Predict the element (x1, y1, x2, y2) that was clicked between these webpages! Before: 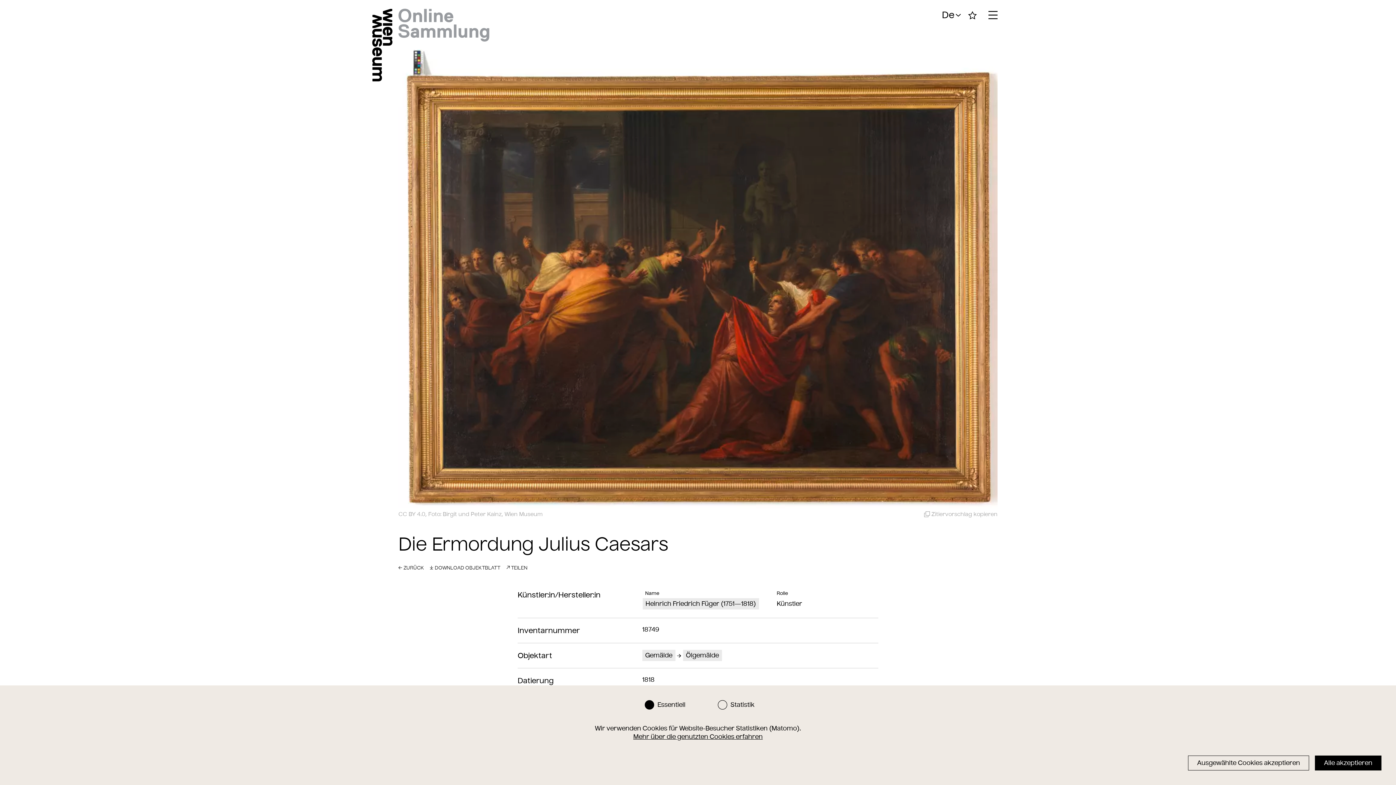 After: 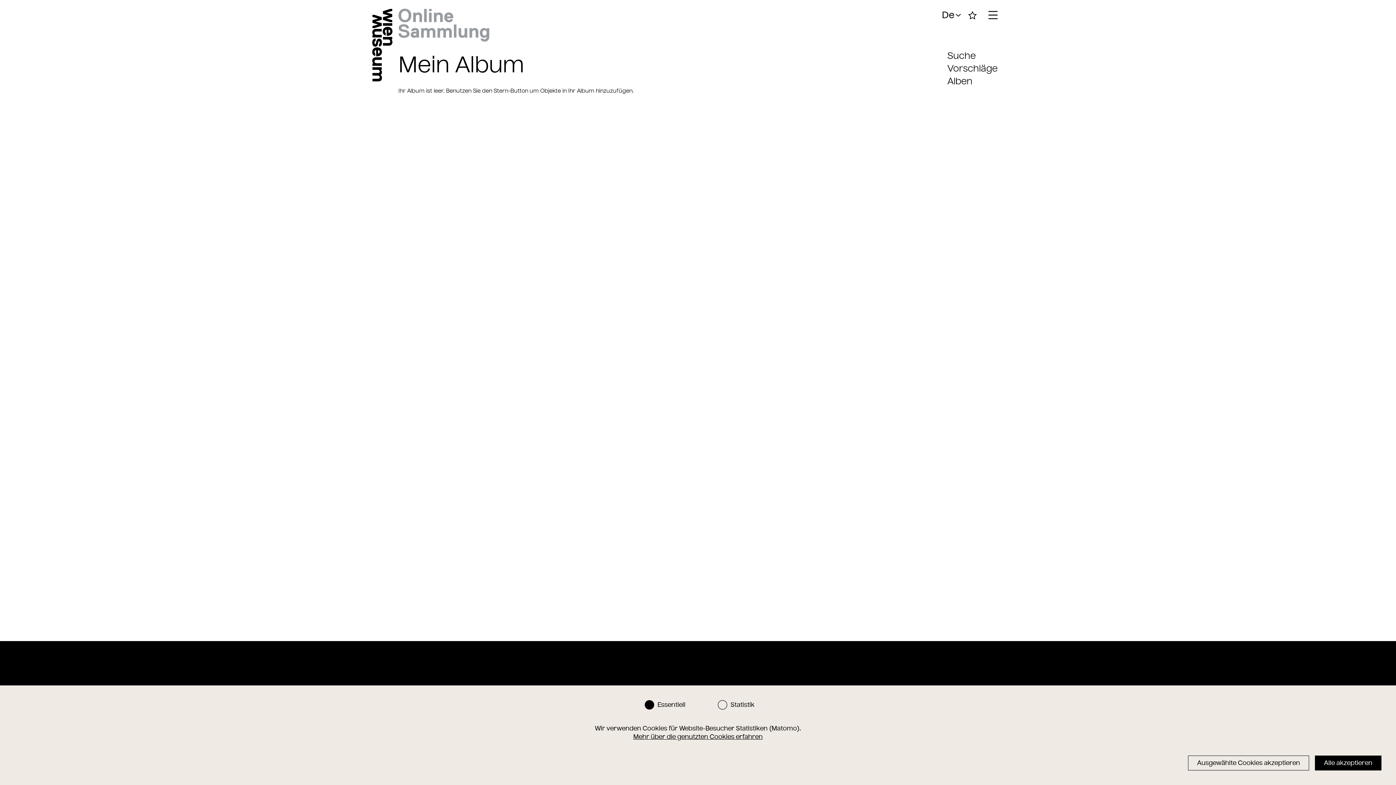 Action: label: Mein Album bbox: (965, 5, 980, 24)